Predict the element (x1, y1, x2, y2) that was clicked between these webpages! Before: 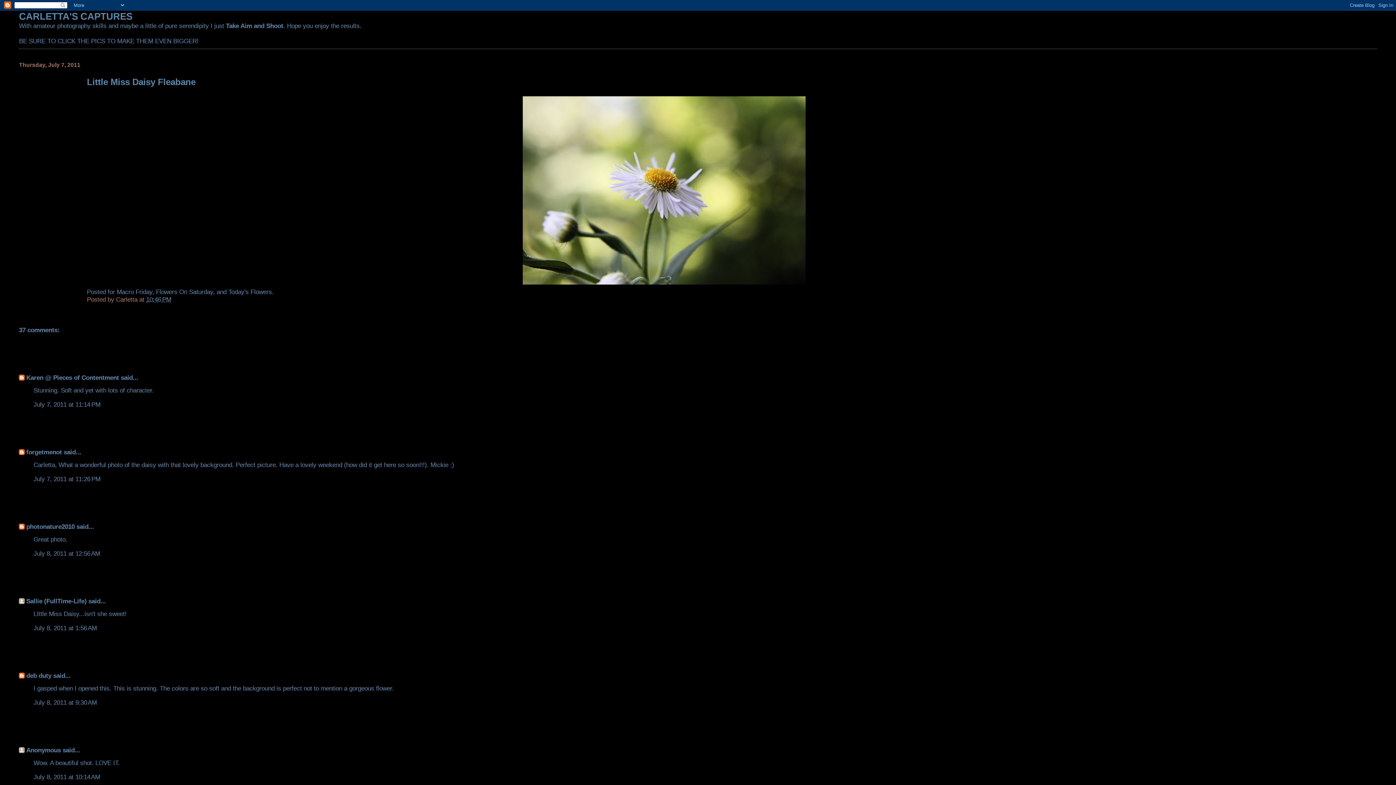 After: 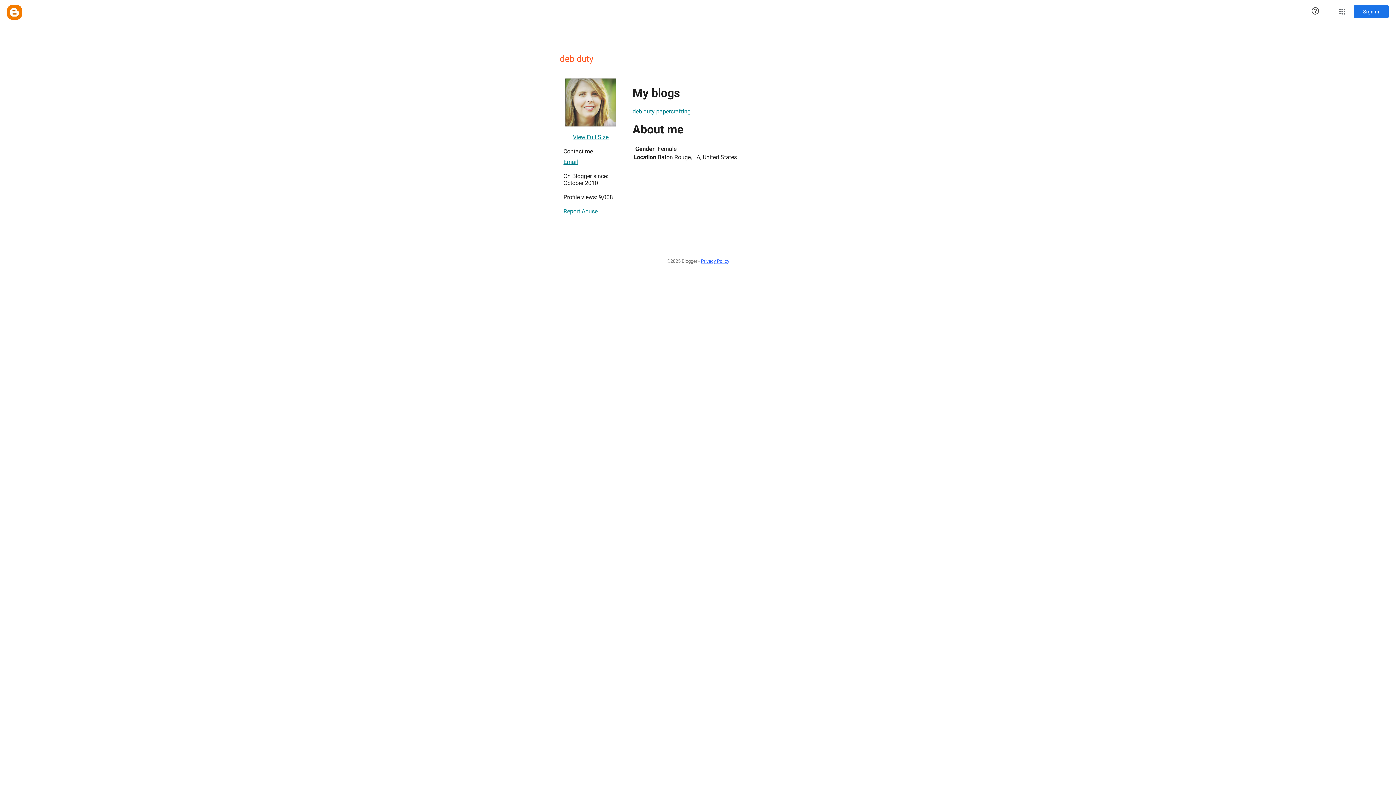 Action: label: deb duty bbox: (26, 672, 51, 679)